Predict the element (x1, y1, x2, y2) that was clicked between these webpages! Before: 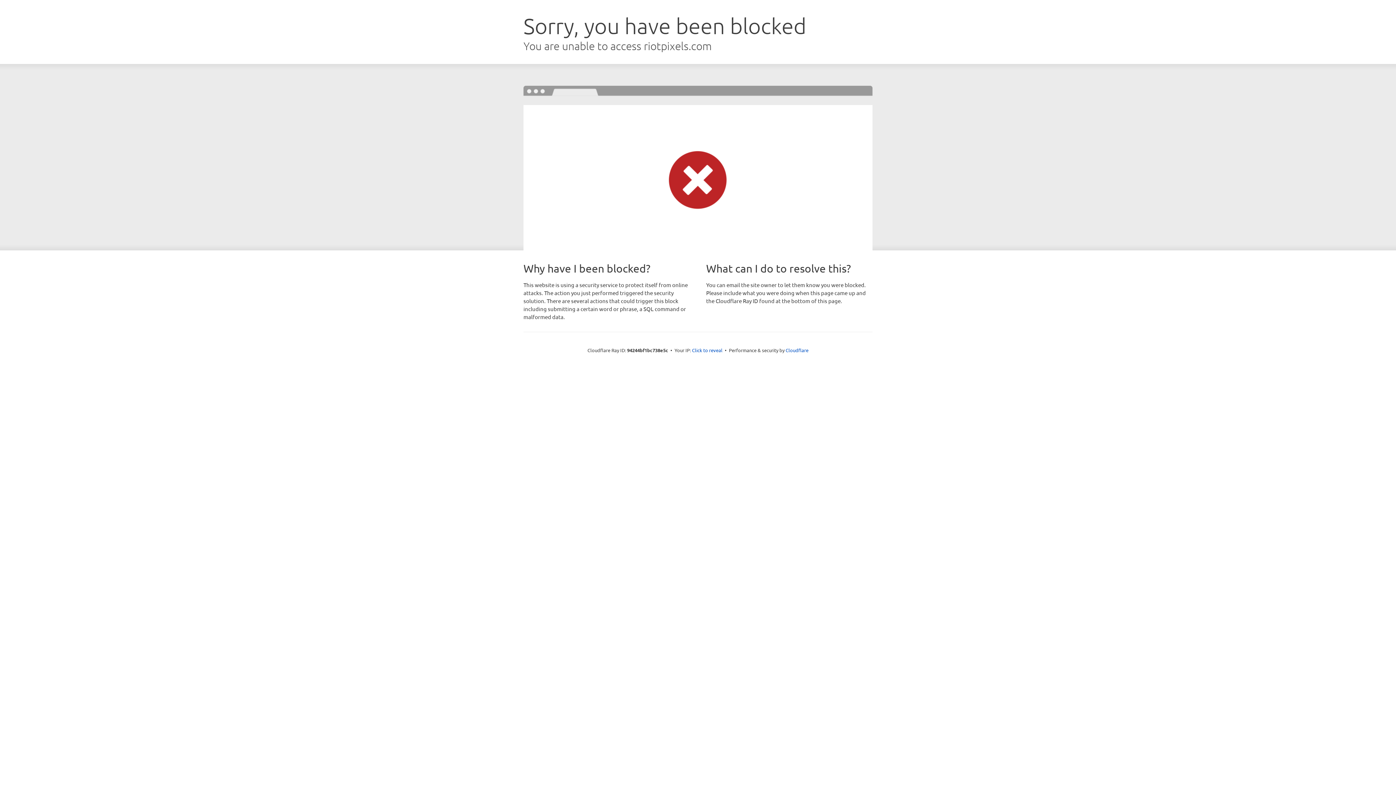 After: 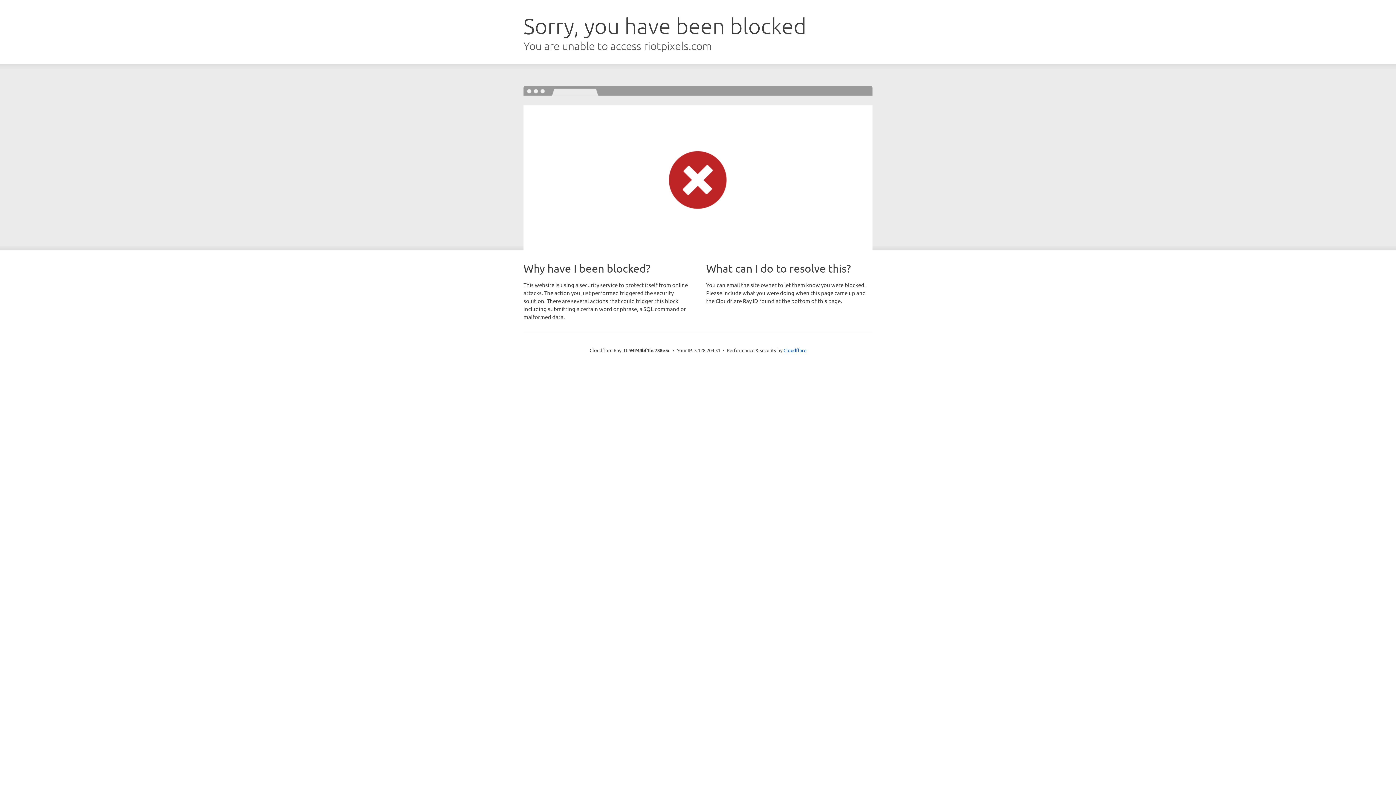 Action: label: Click to reveal bbox: (692, 346, 722, 353)